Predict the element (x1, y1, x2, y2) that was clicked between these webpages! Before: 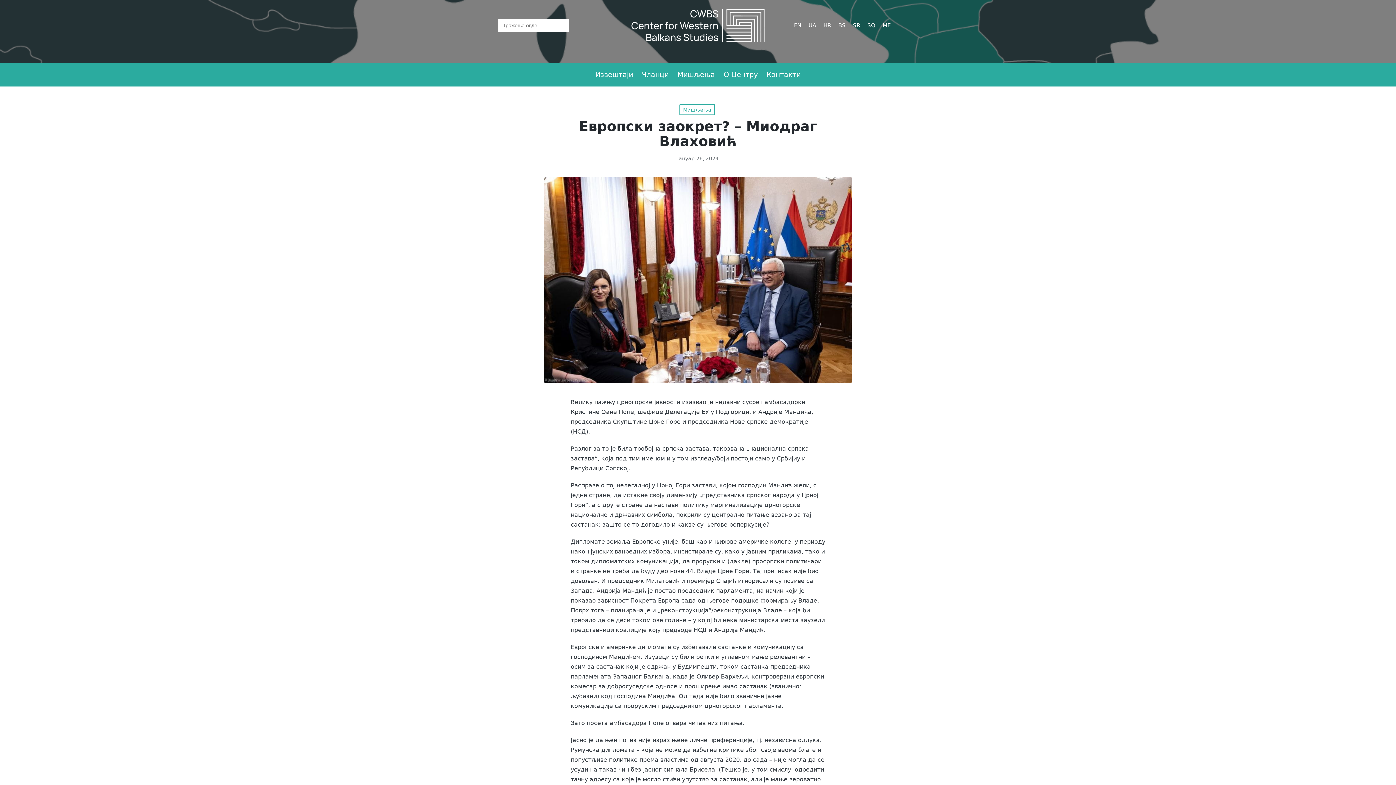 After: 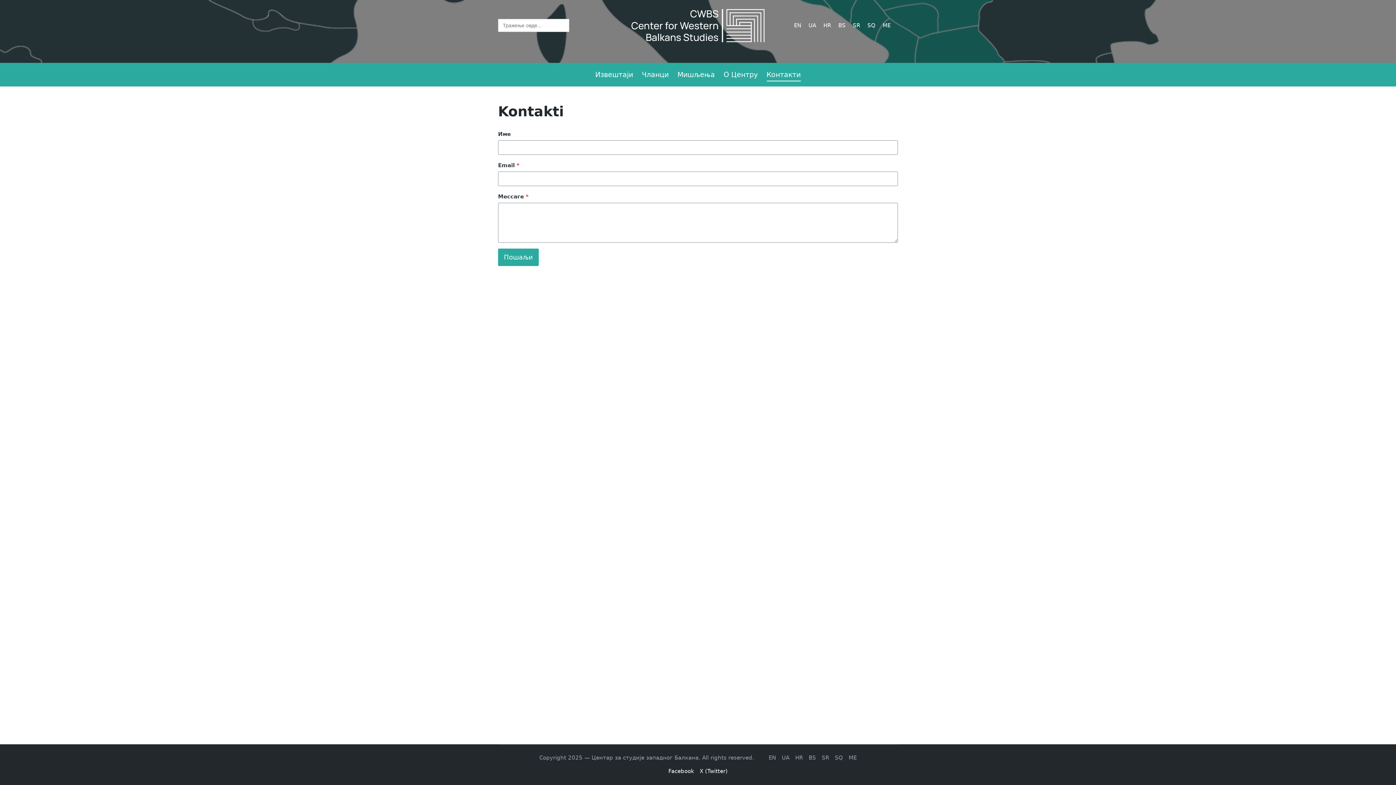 Action: label: Контакти bbox: (766, 62, 800, 86)